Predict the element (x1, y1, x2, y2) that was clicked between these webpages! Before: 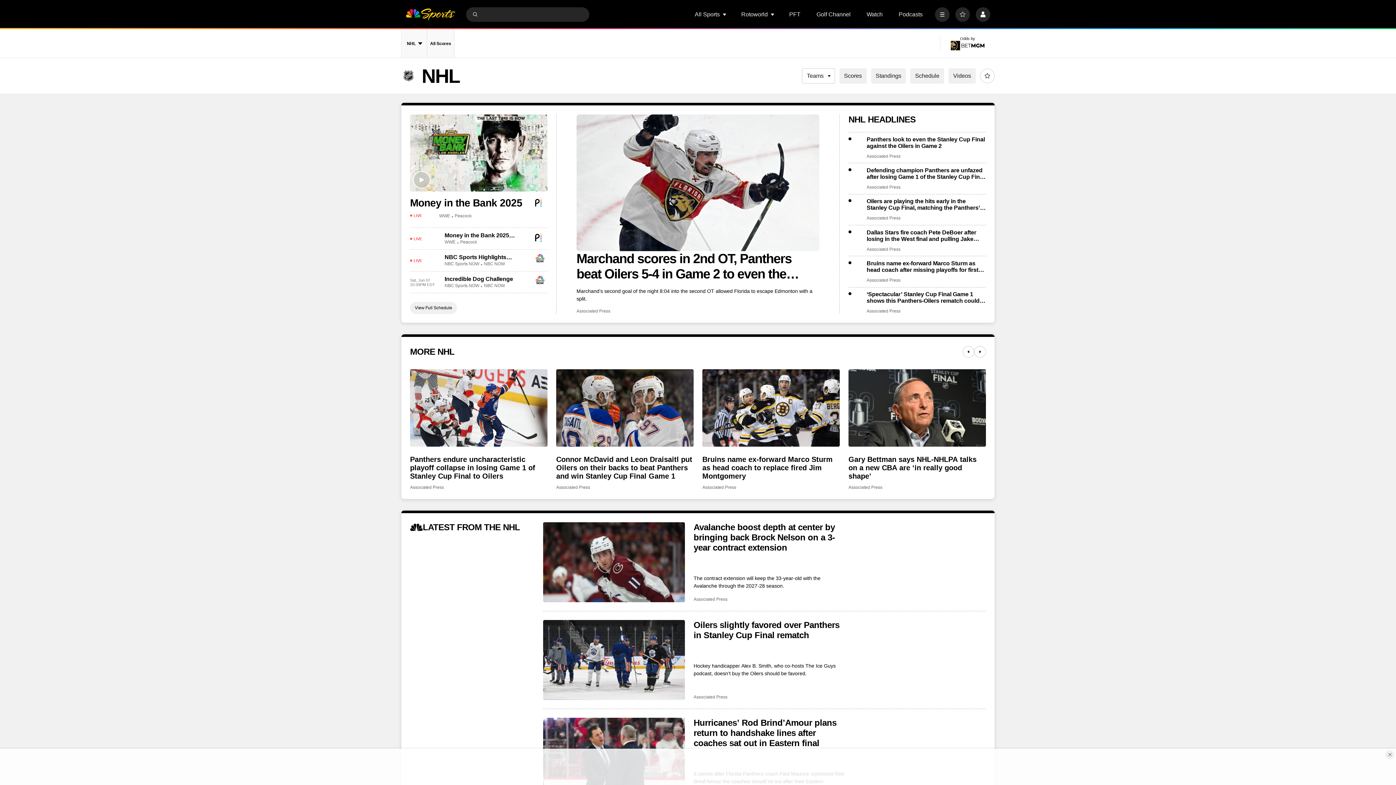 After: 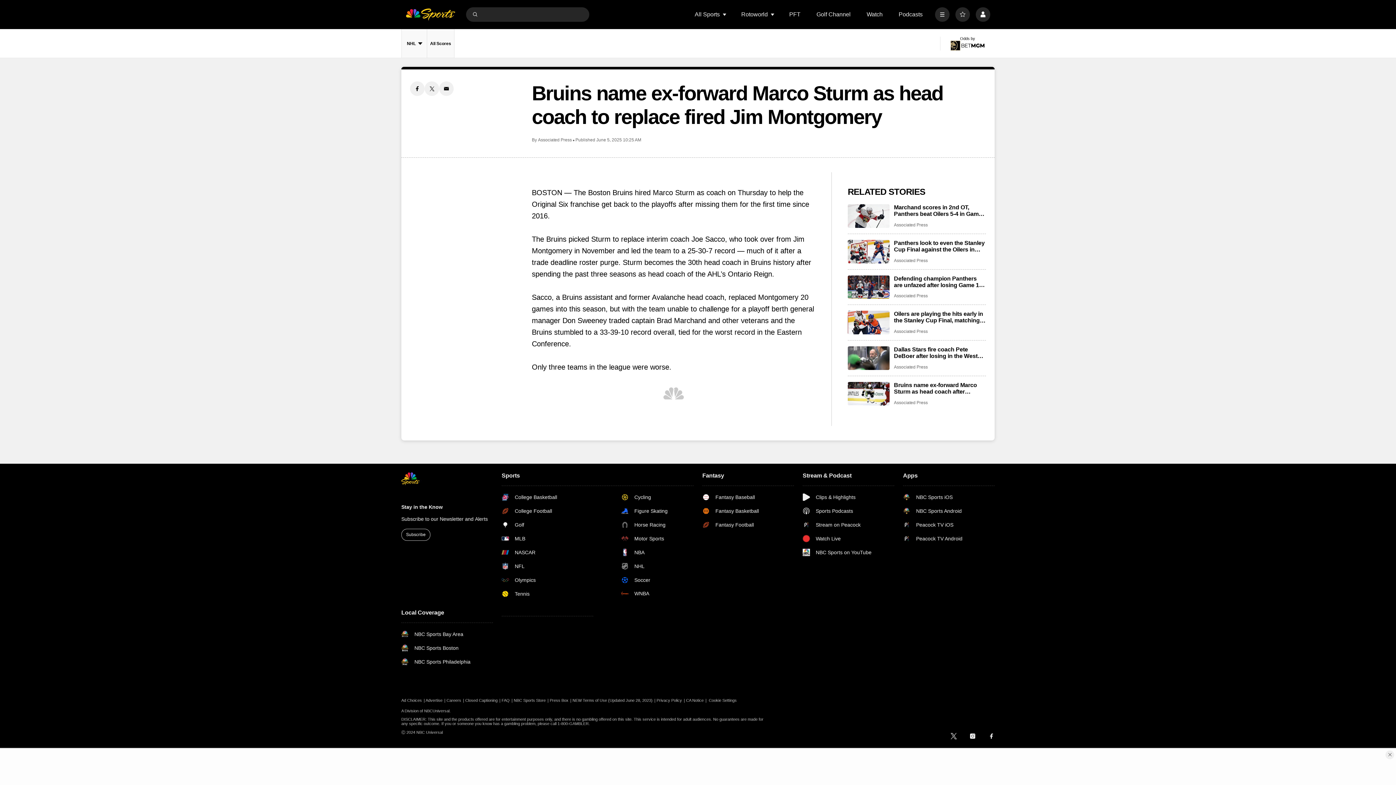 Action: label: Bruins name ex-forward Marco Sturm as head coach to replace fired Jim Montgomery bbox: (702, 369, 840, 446)